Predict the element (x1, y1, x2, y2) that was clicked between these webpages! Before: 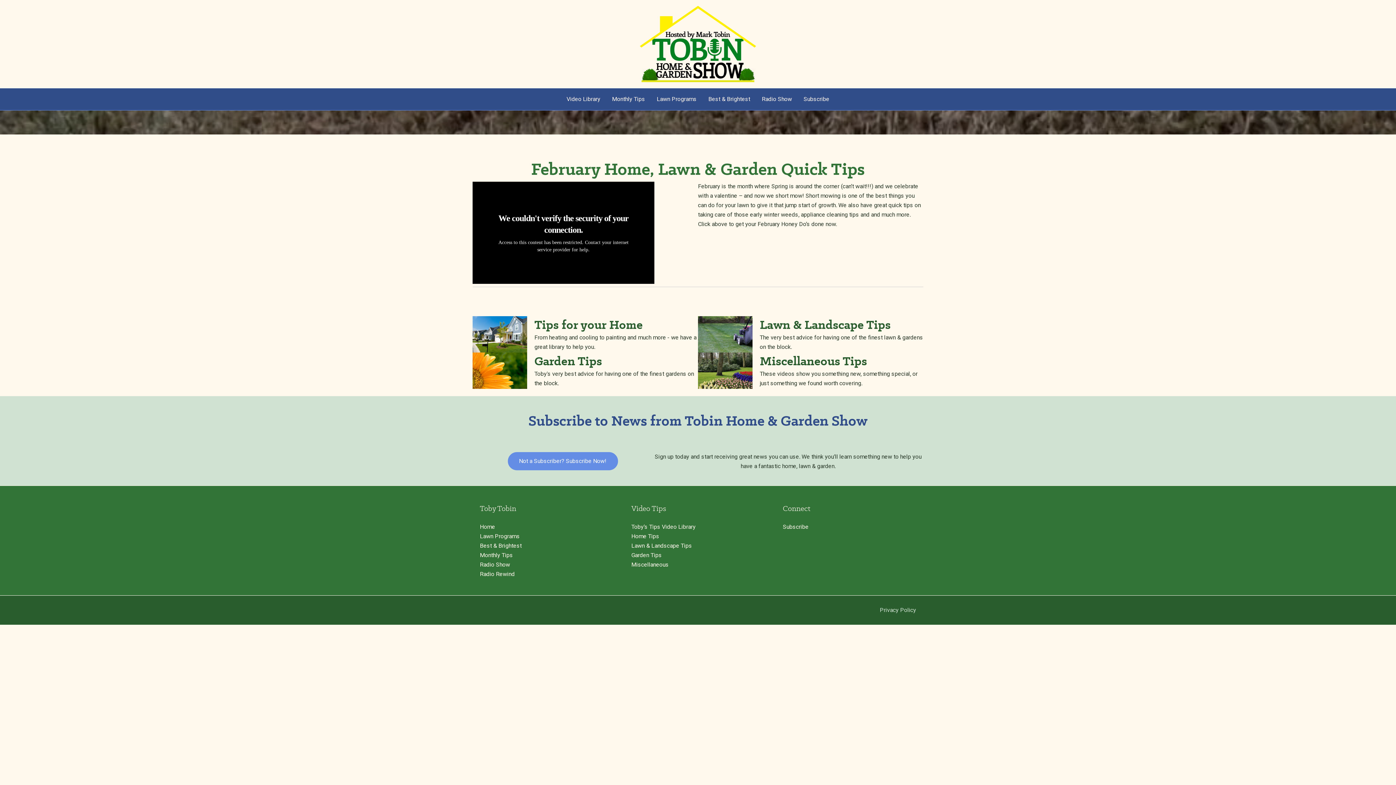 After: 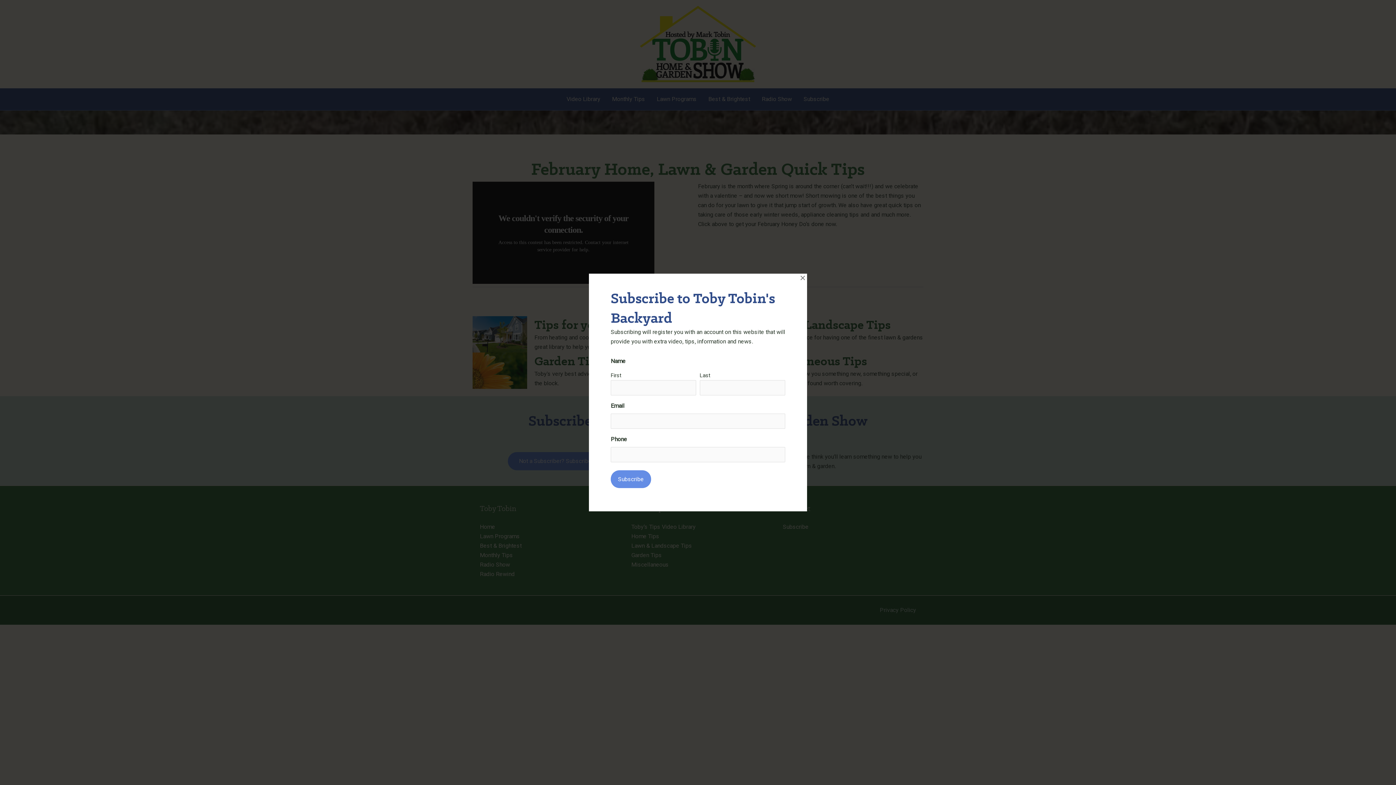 Action: label: Not a Subscriber? Subscribe Now! bbox: (507, 452, 618, 470)